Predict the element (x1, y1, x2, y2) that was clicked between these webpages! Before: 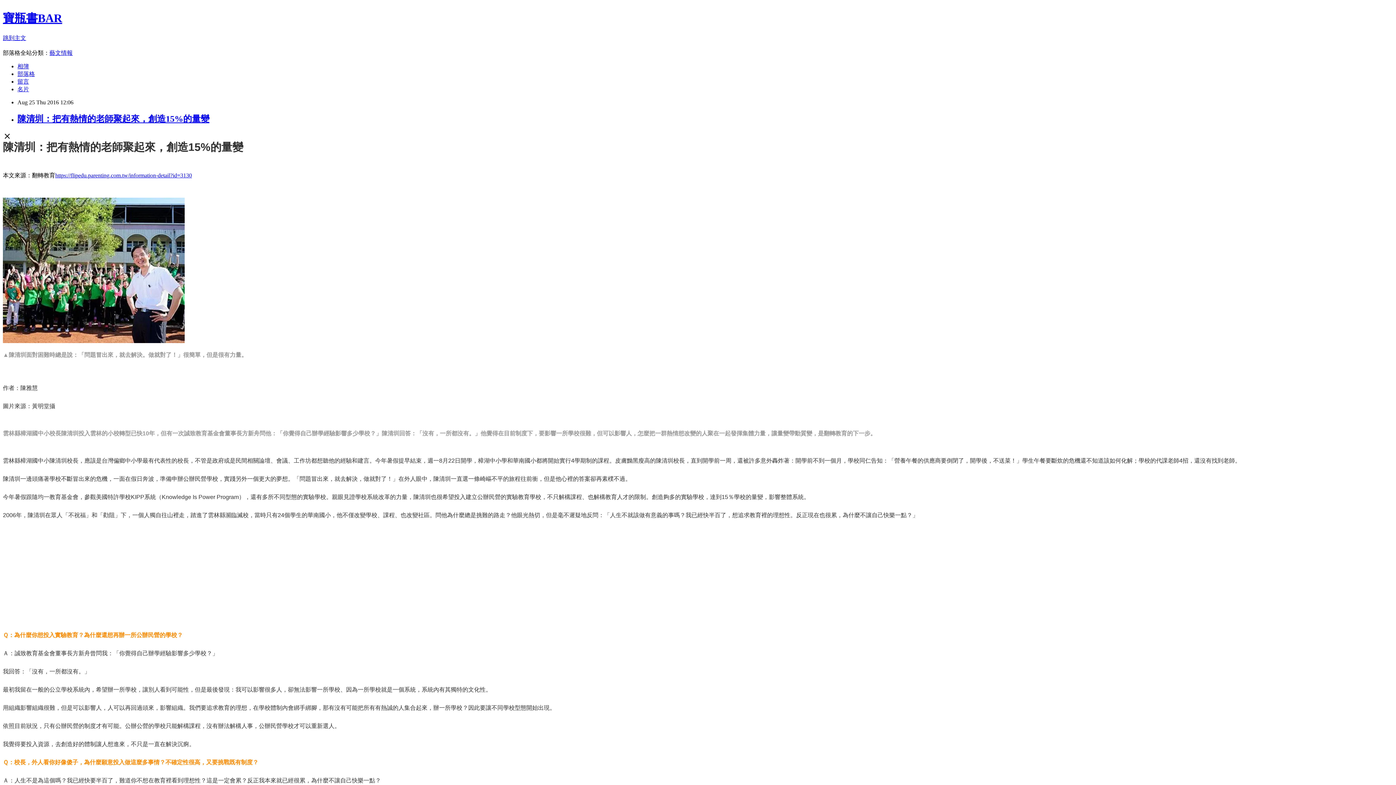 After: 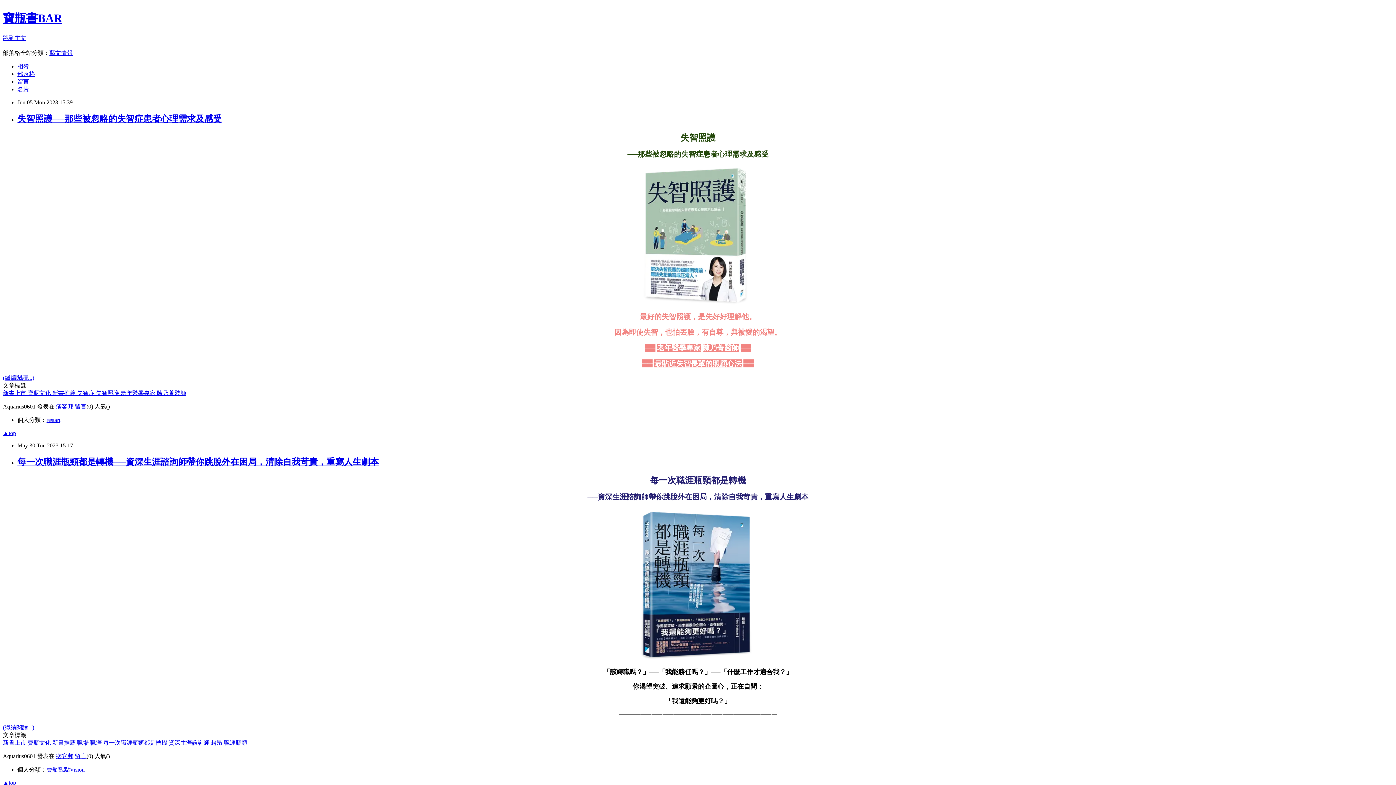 Action: bbox: (17, 70, 34, 77) label: 部落格